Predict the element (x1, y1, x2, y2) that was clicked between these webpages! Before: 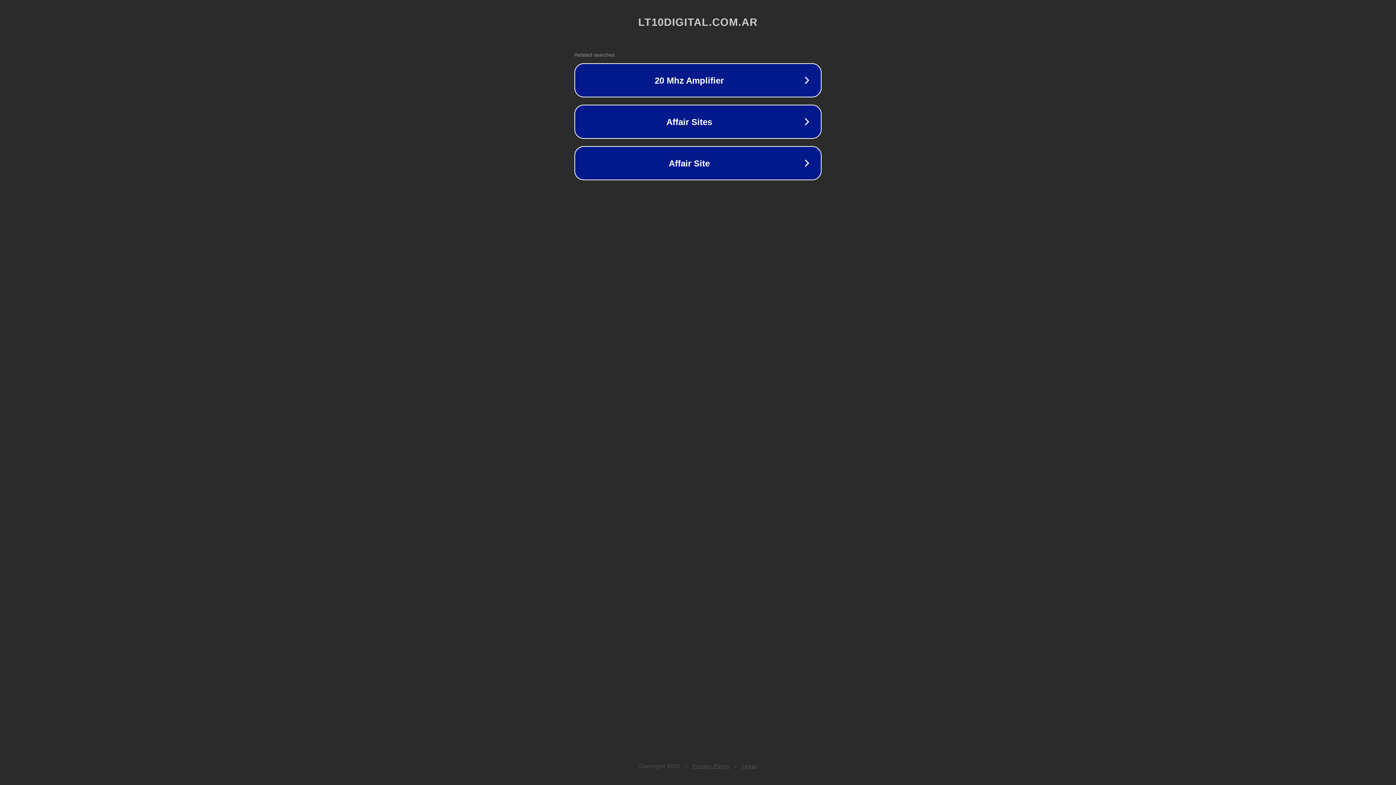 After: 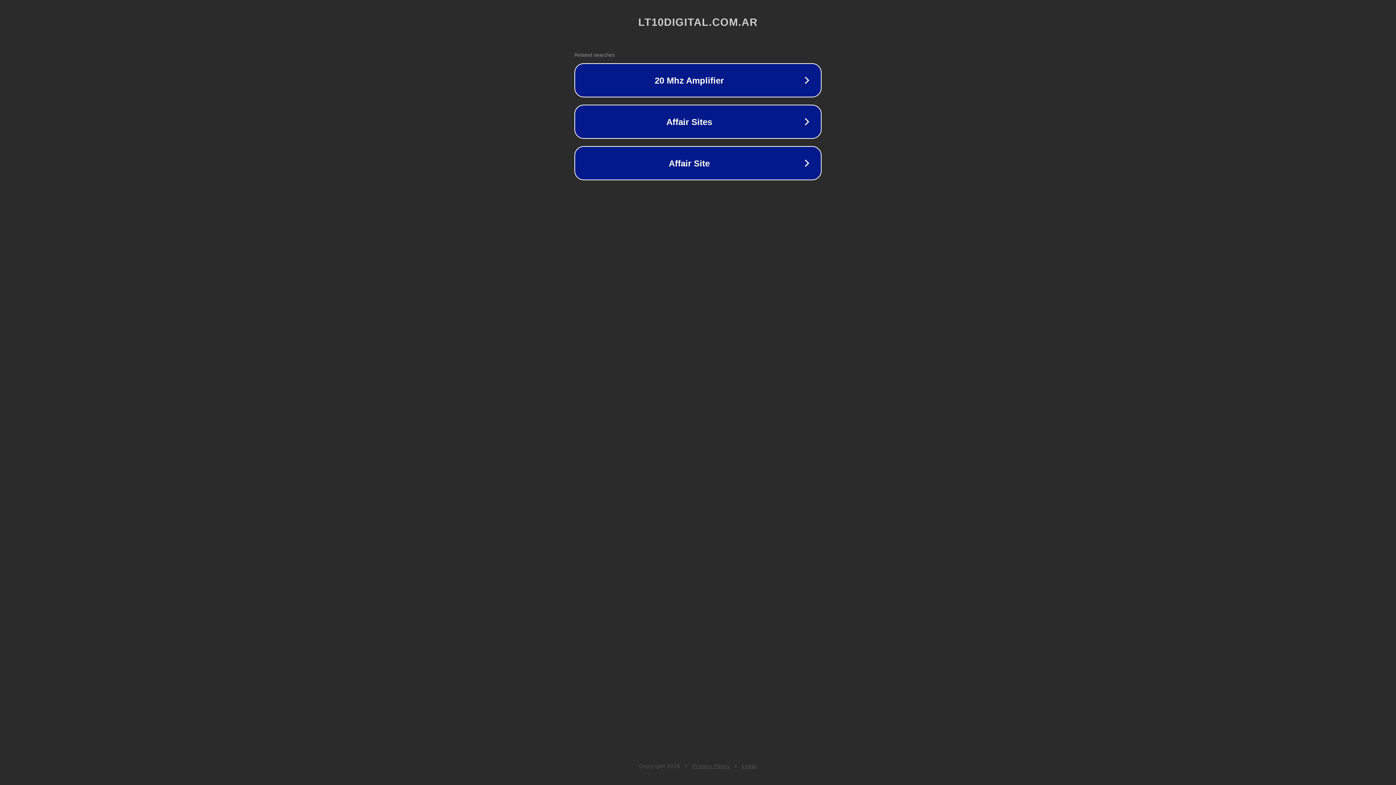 Action: bbox: (742, 763, 757, 769) label: Legal